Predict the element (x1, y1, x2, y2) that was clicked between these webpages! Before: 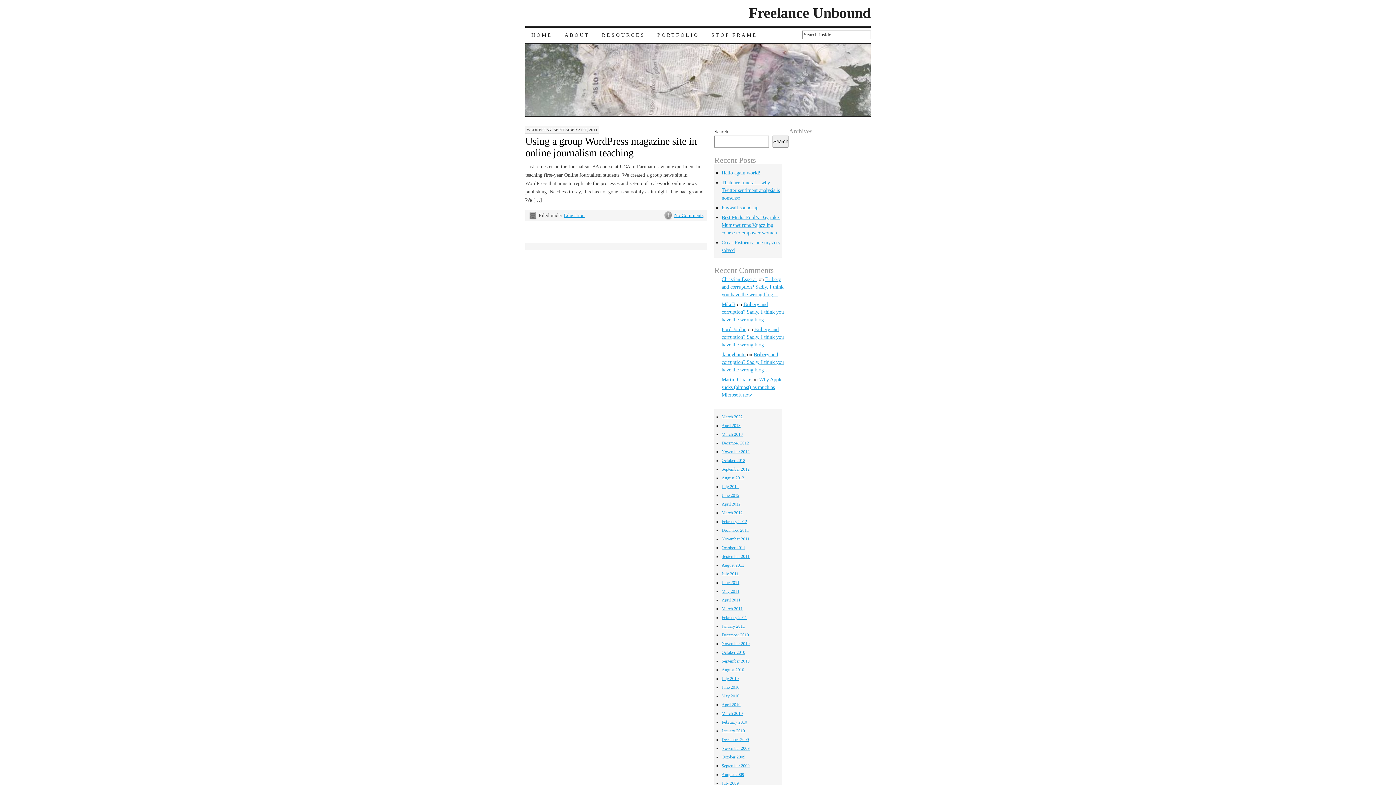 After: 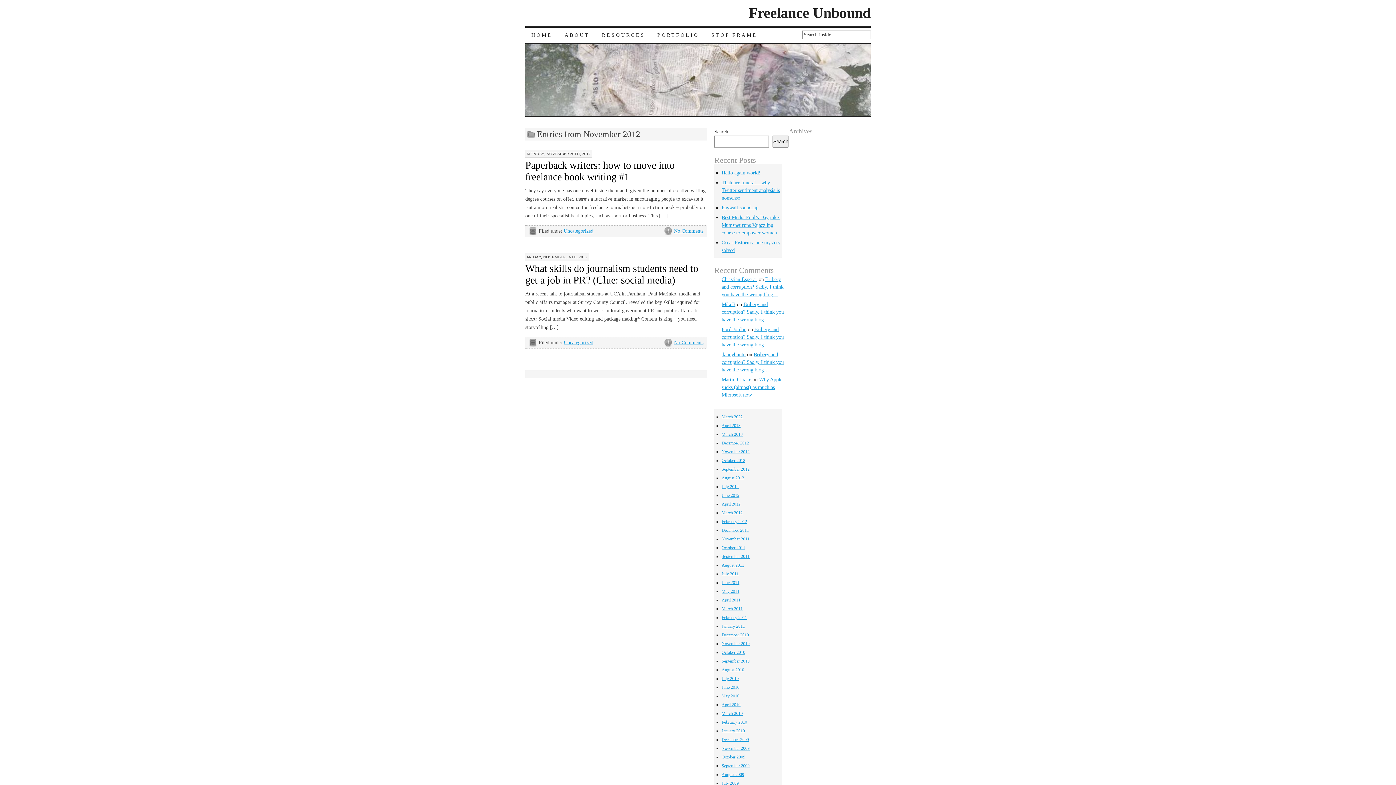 Action: label: November 2012 bbox: (721, 449, 749, 454)